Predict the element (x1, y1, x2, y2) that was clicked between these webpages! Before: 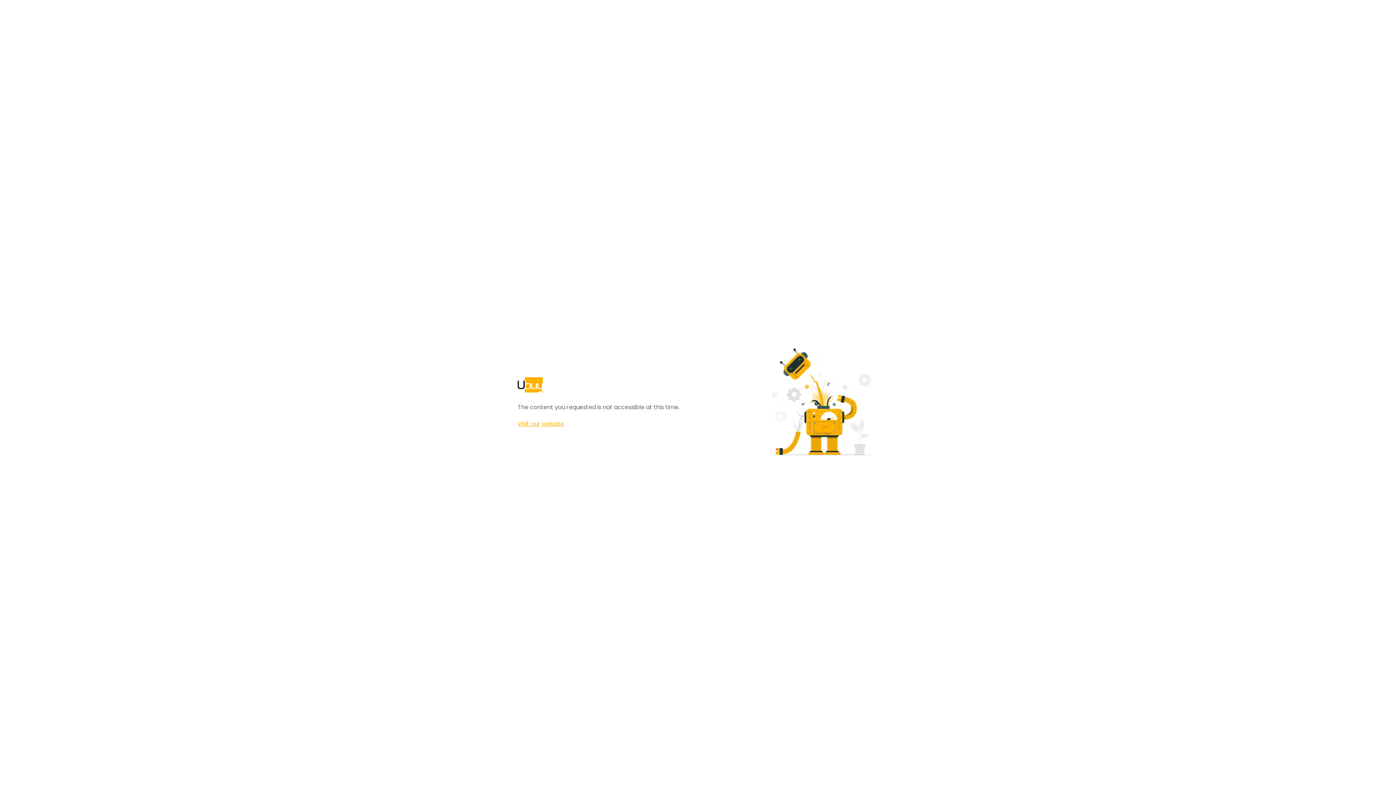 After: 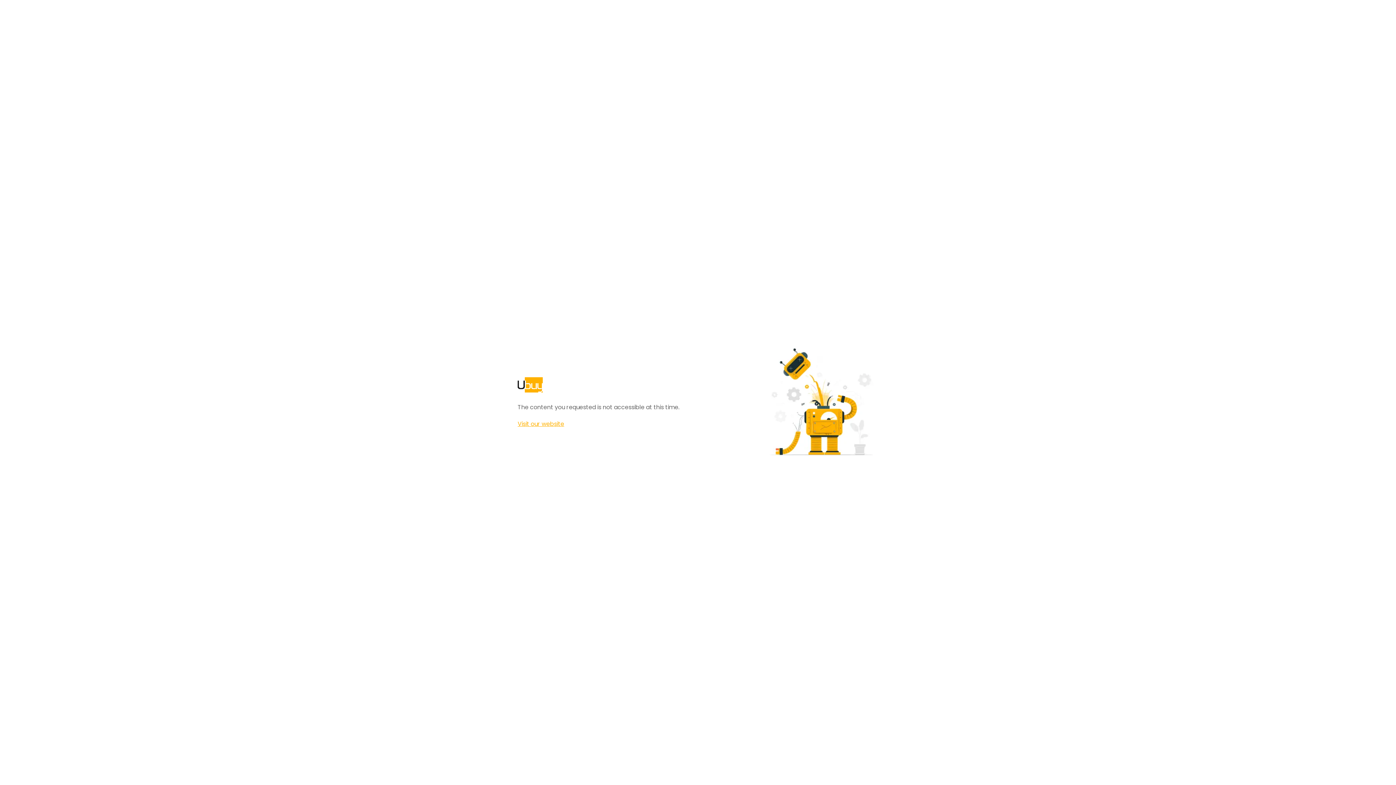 Action: bbox: (517, 420, 564, 428) label: Visit our website